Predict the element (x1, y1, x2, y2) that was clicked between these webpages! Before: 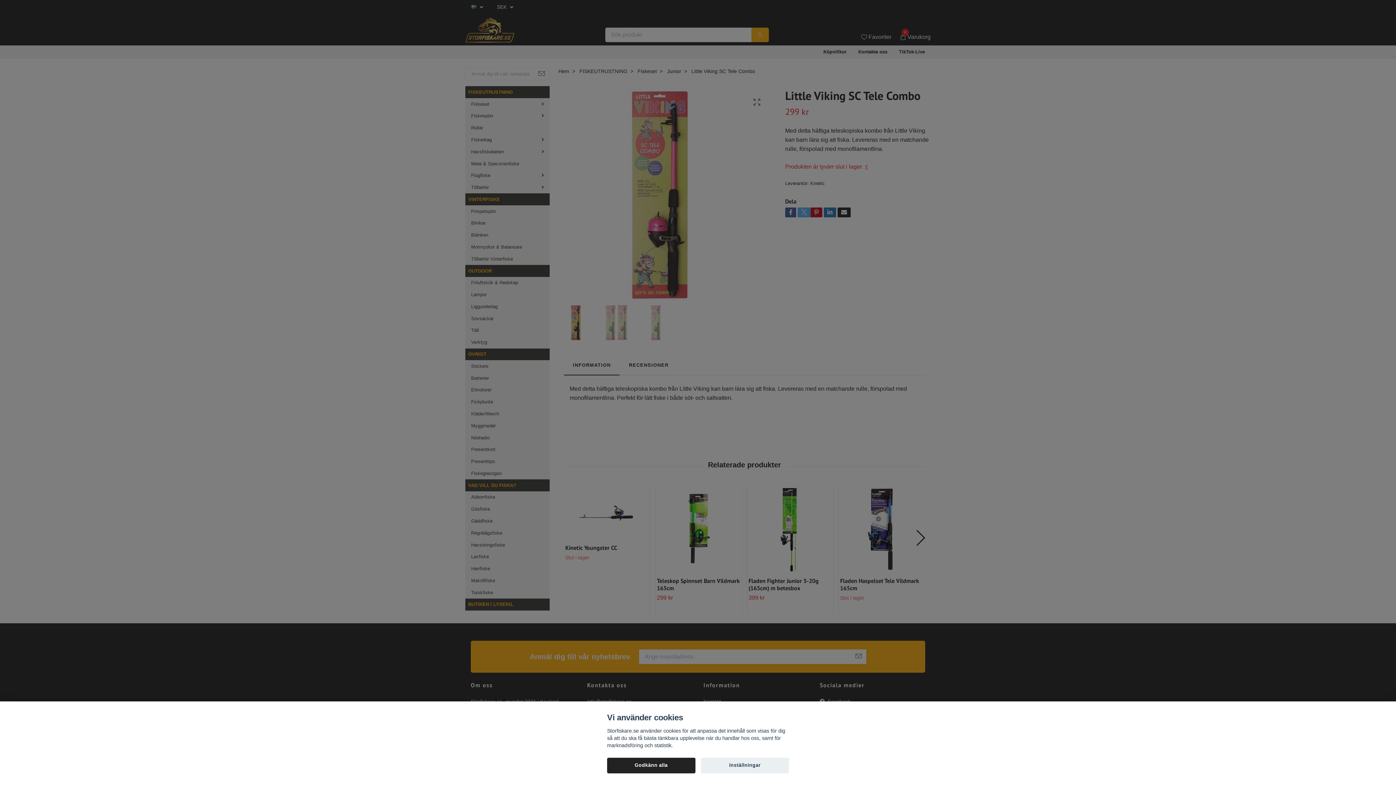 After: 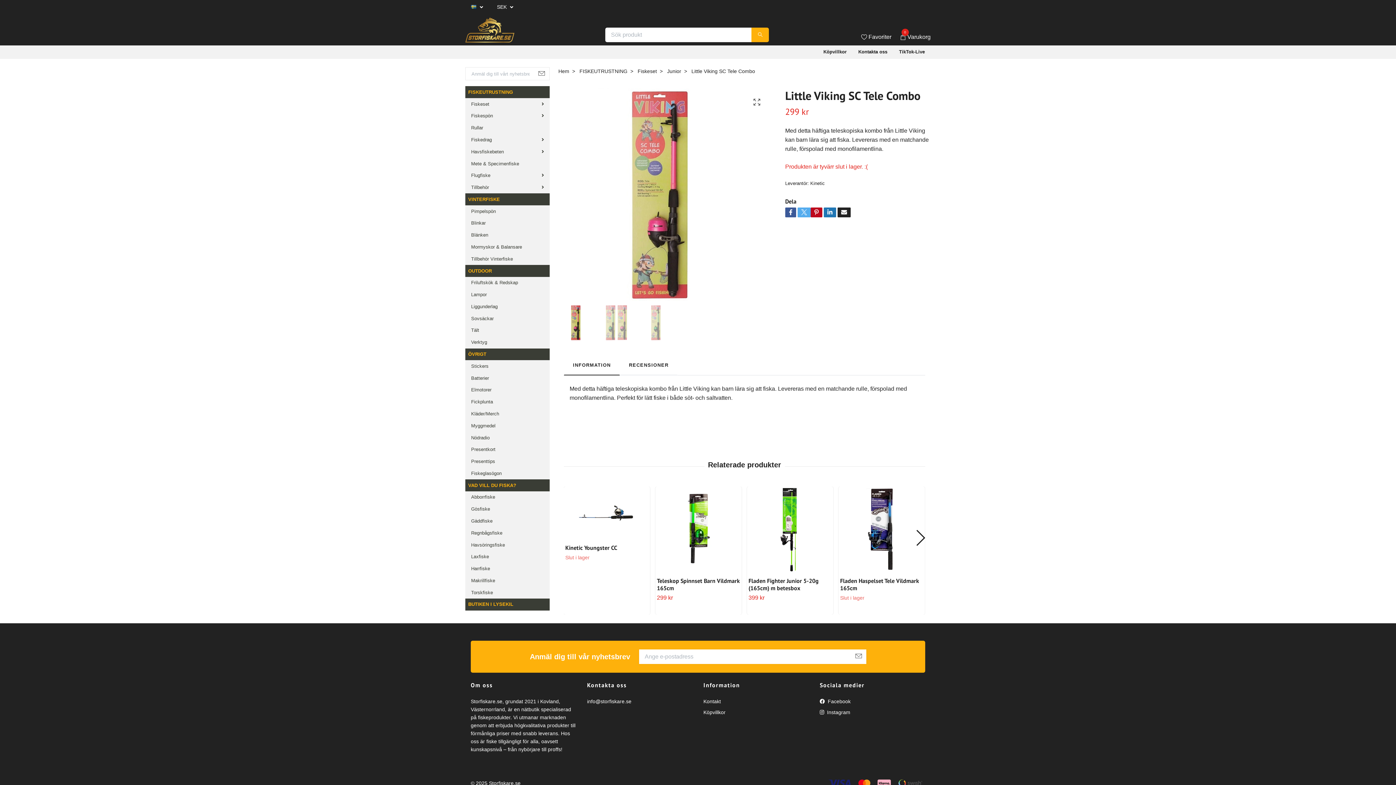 Action: label: Godkänn alla bbox: (607, 758, 695, 773)